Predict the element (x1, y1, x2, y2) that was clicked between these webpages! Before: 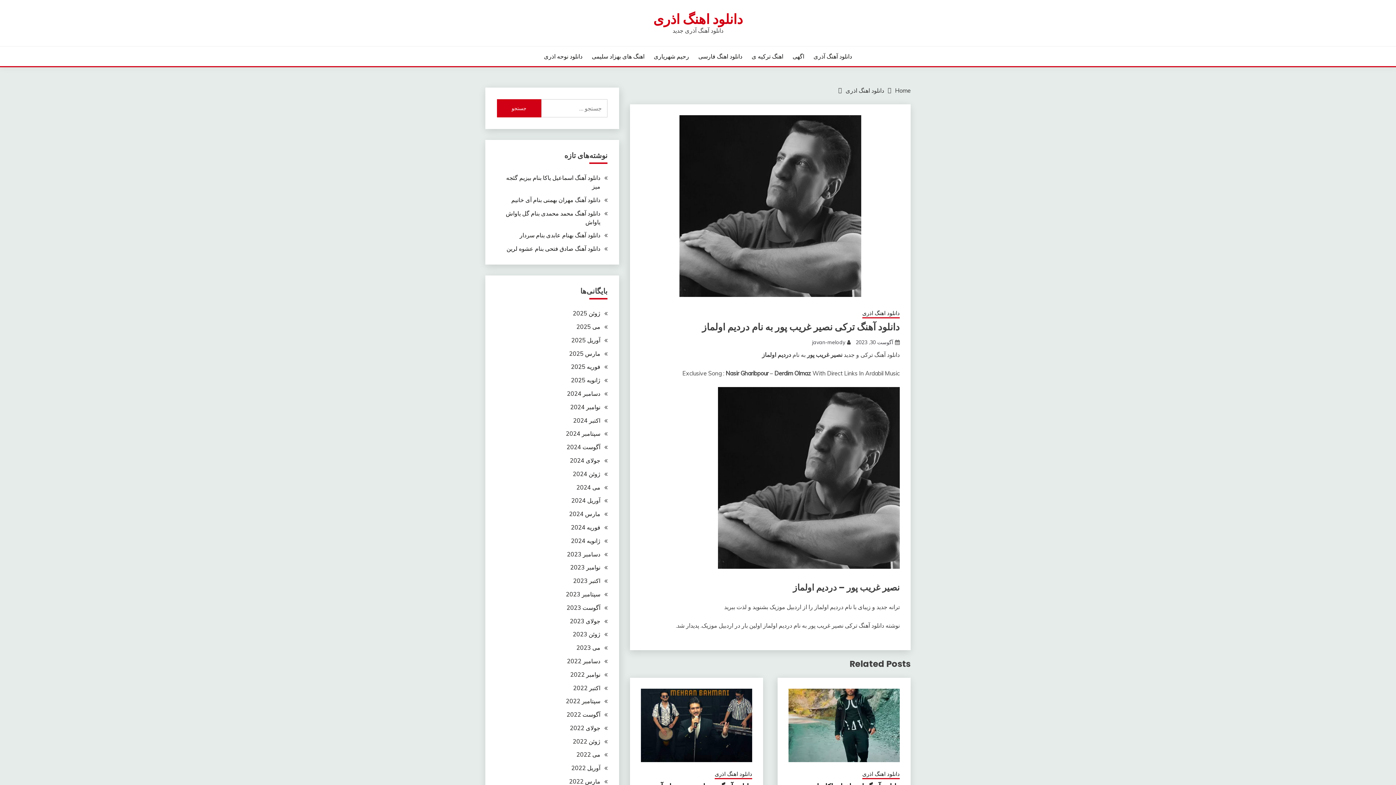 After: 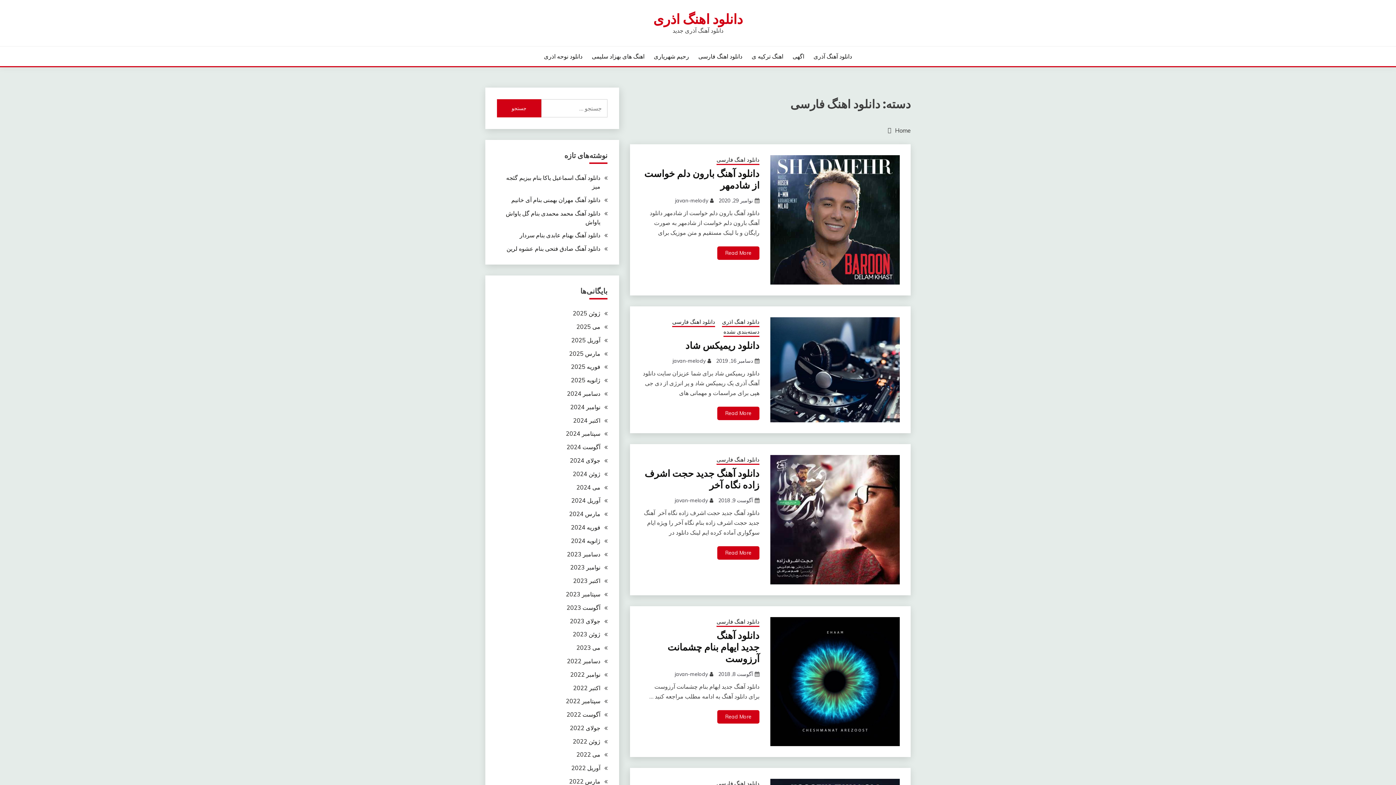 Action: bbox: (698, 52, 742, 60) label: دانلود اهنگ فارسی